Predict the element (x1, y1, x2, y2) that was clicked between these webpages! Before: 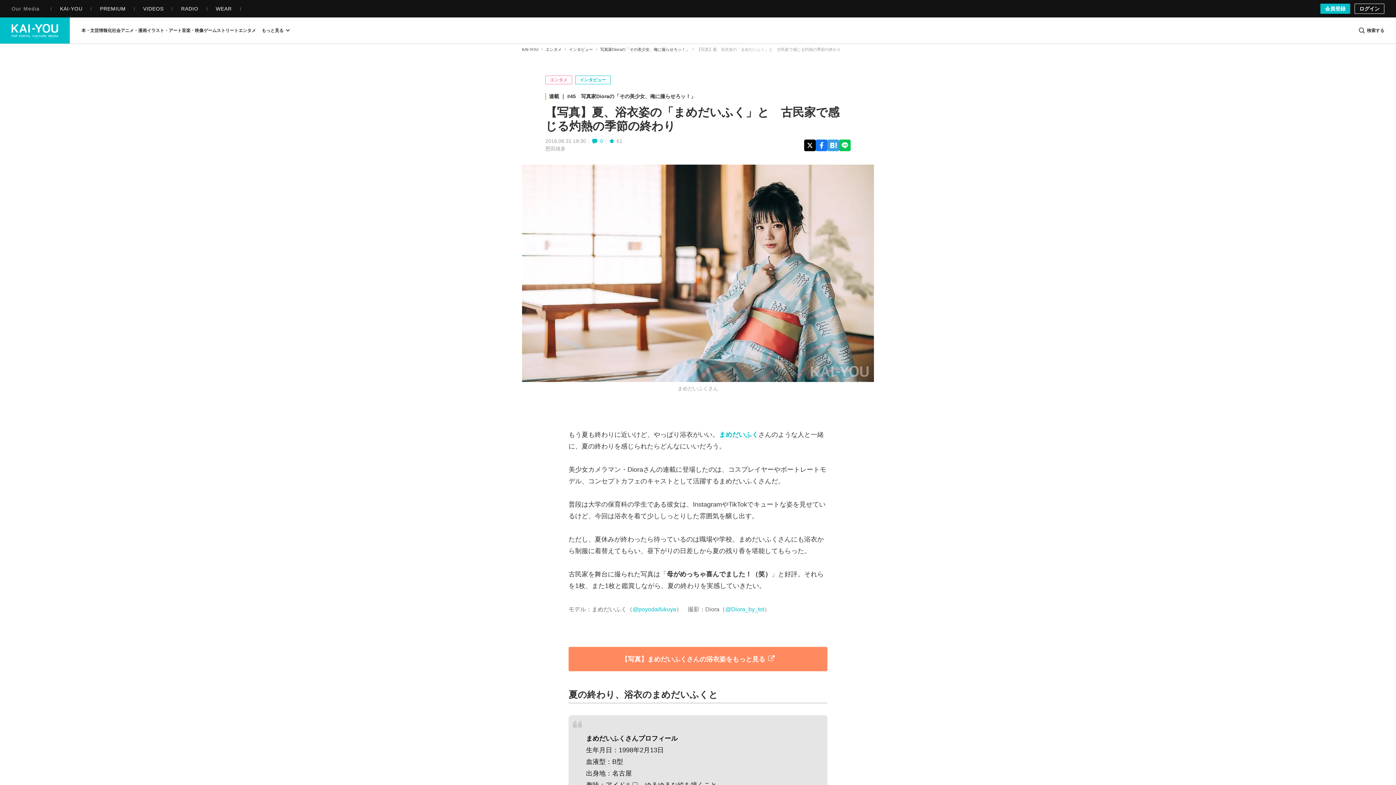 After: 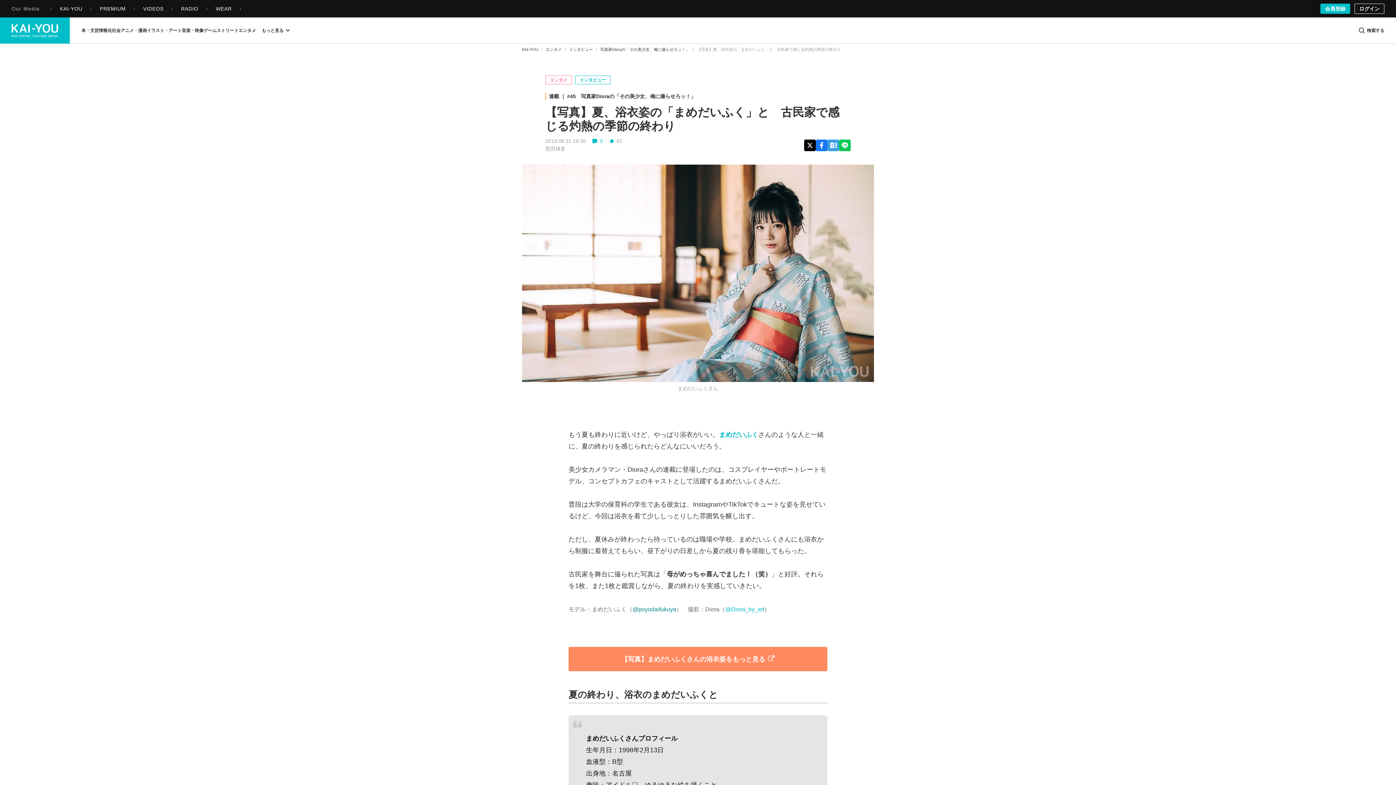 Action: bbox: (632, 606, 676, 612) label: @poyodaifukuya